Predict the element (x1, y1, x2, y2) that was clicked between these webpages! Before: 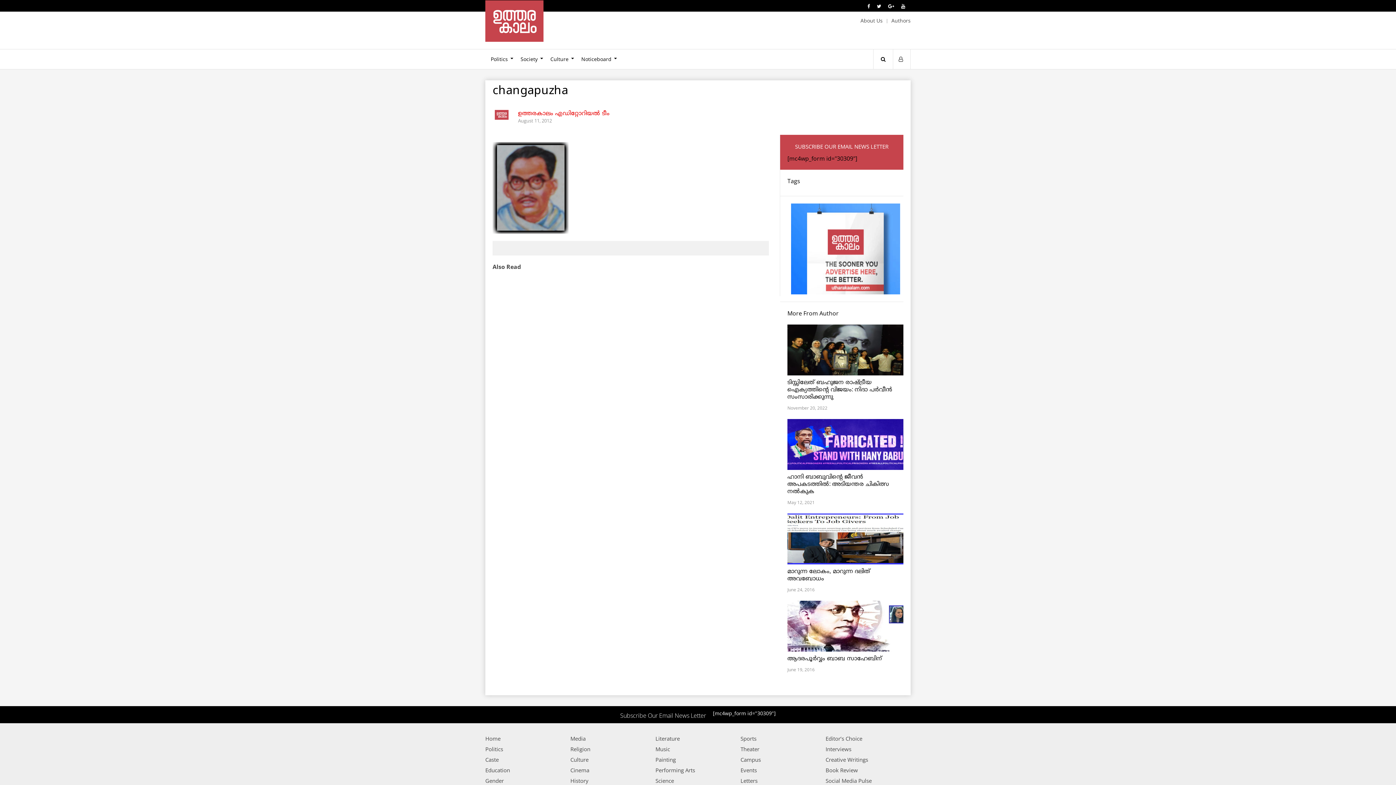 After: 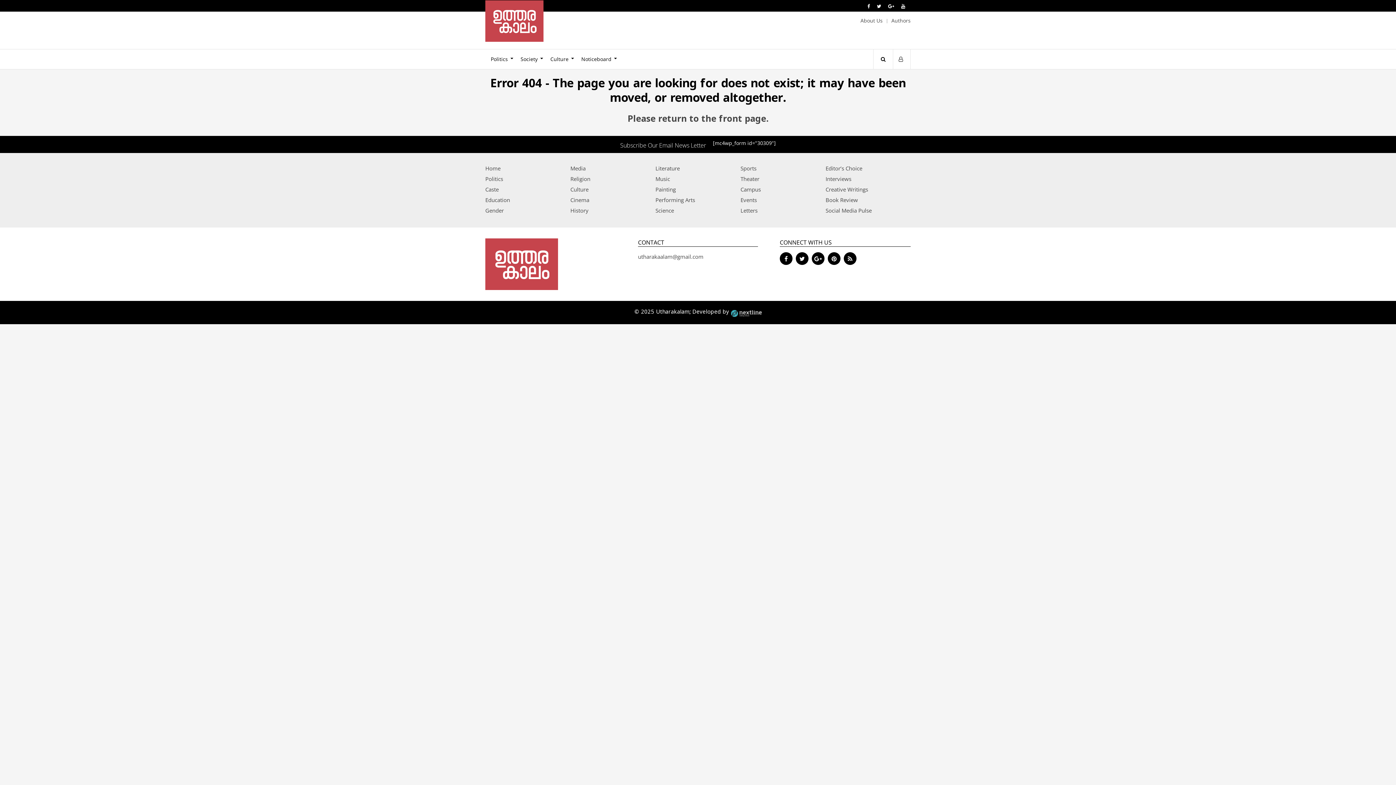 Action: bbox: (485, 766, 570, 774) label: Education